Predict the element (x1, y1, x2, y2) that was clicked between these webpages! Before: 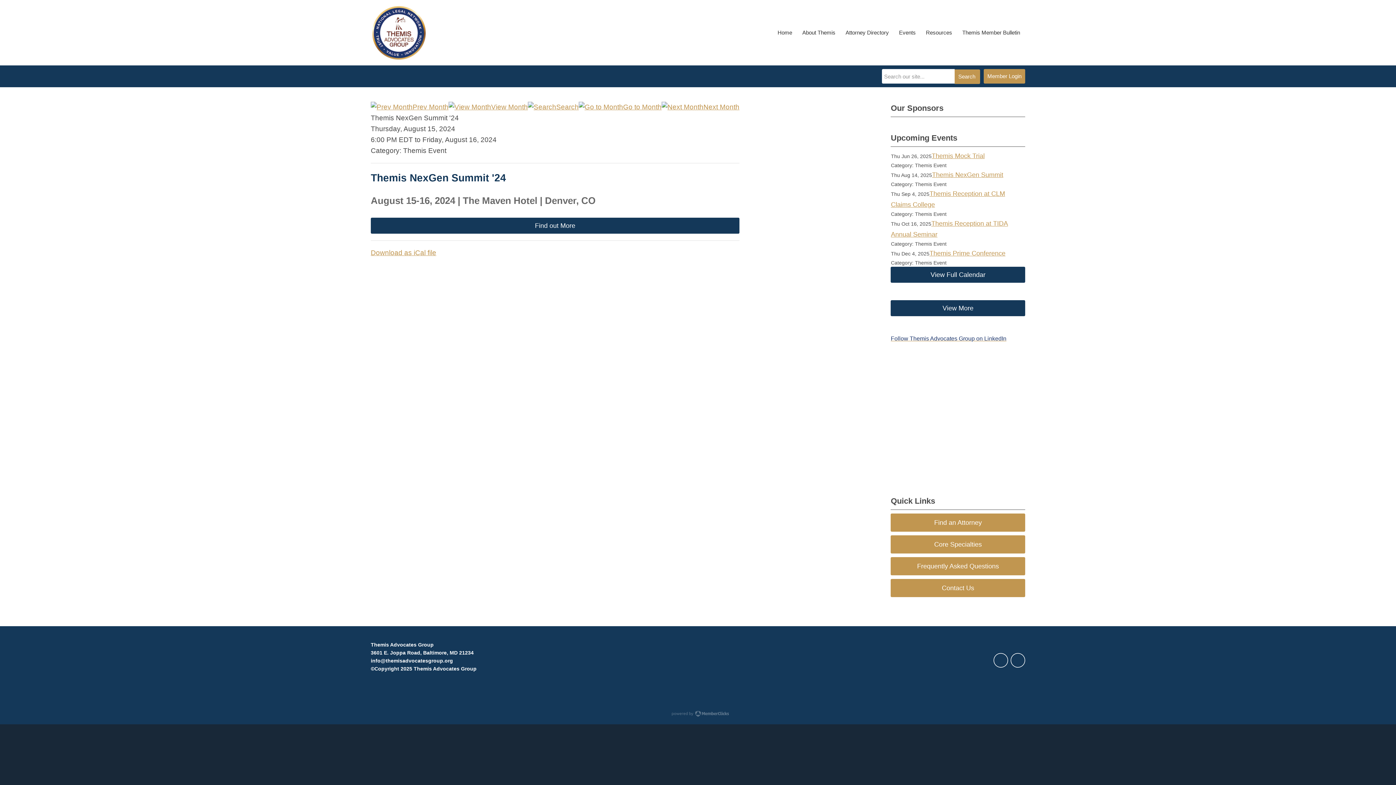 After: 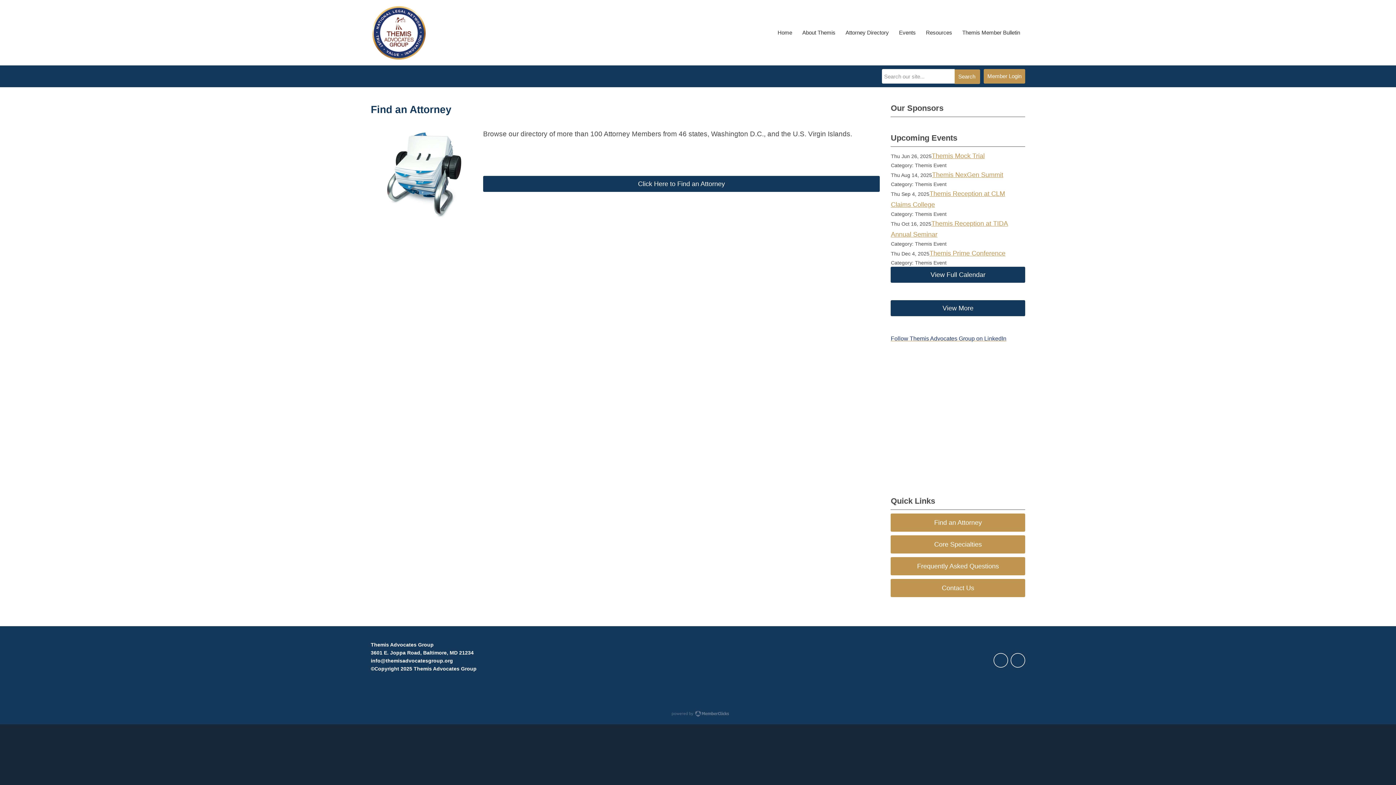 Action: bbox: (891, 513, 1025, 532) label: Find an Attorney